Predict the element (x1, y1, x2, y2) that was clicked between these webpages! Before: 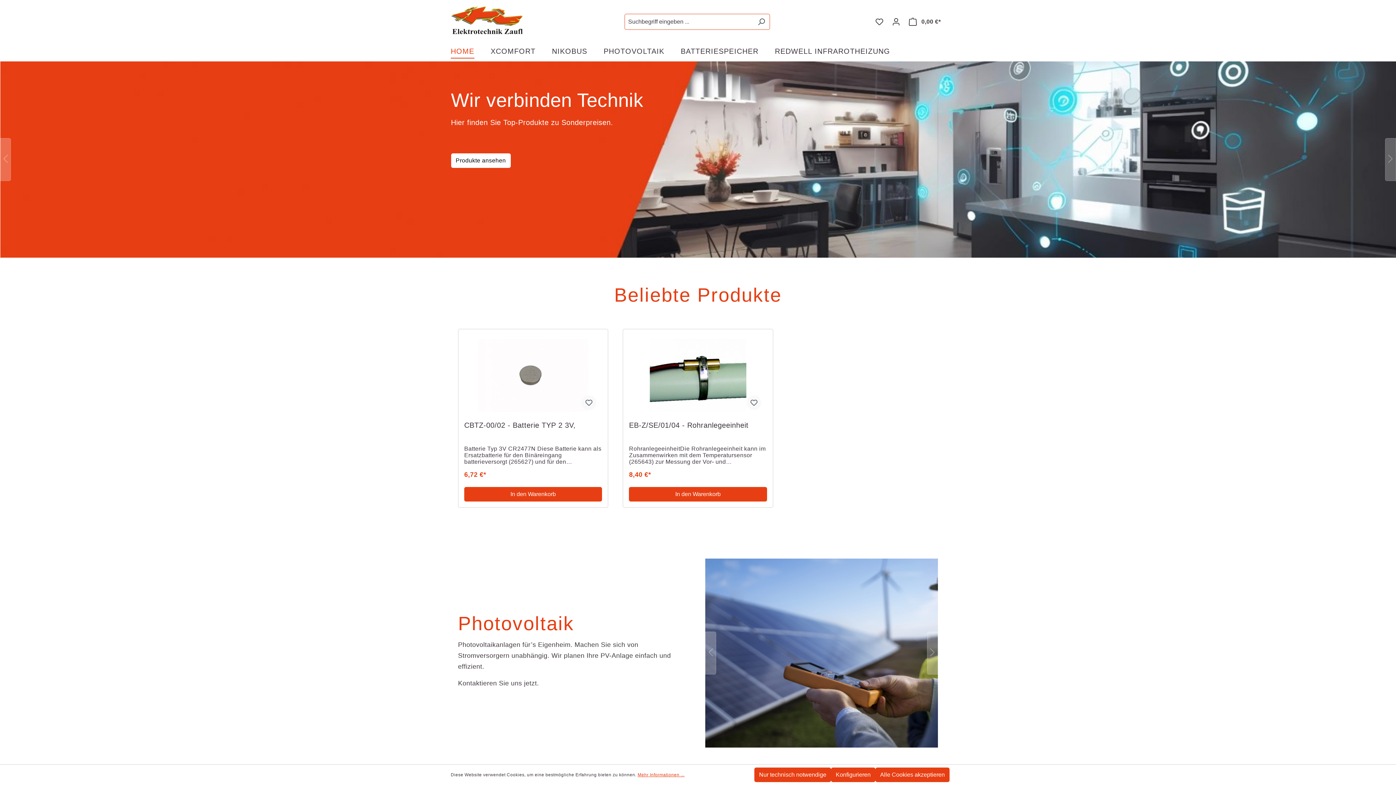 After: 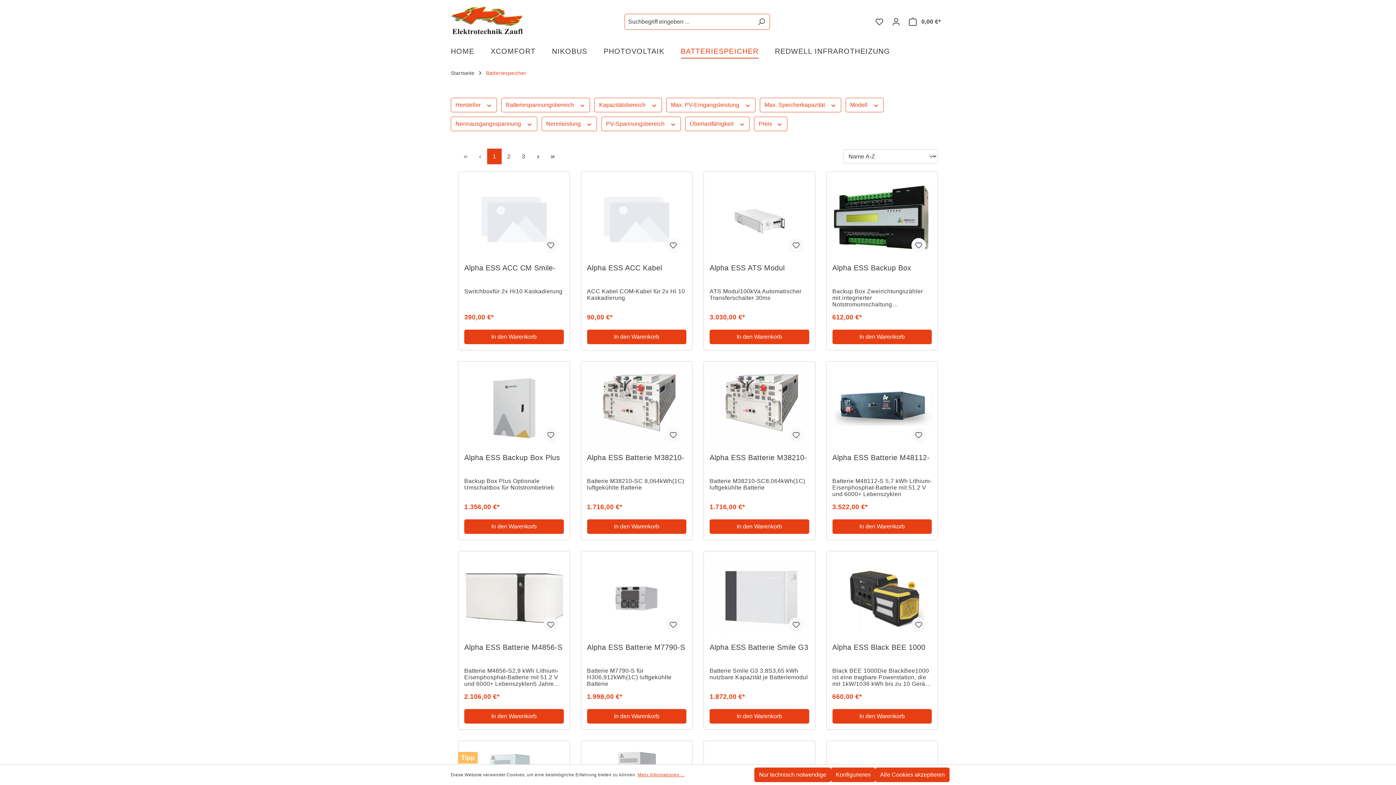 Action: label: BATTERIESPEICHER bbox: (680, 42, 758, 61)